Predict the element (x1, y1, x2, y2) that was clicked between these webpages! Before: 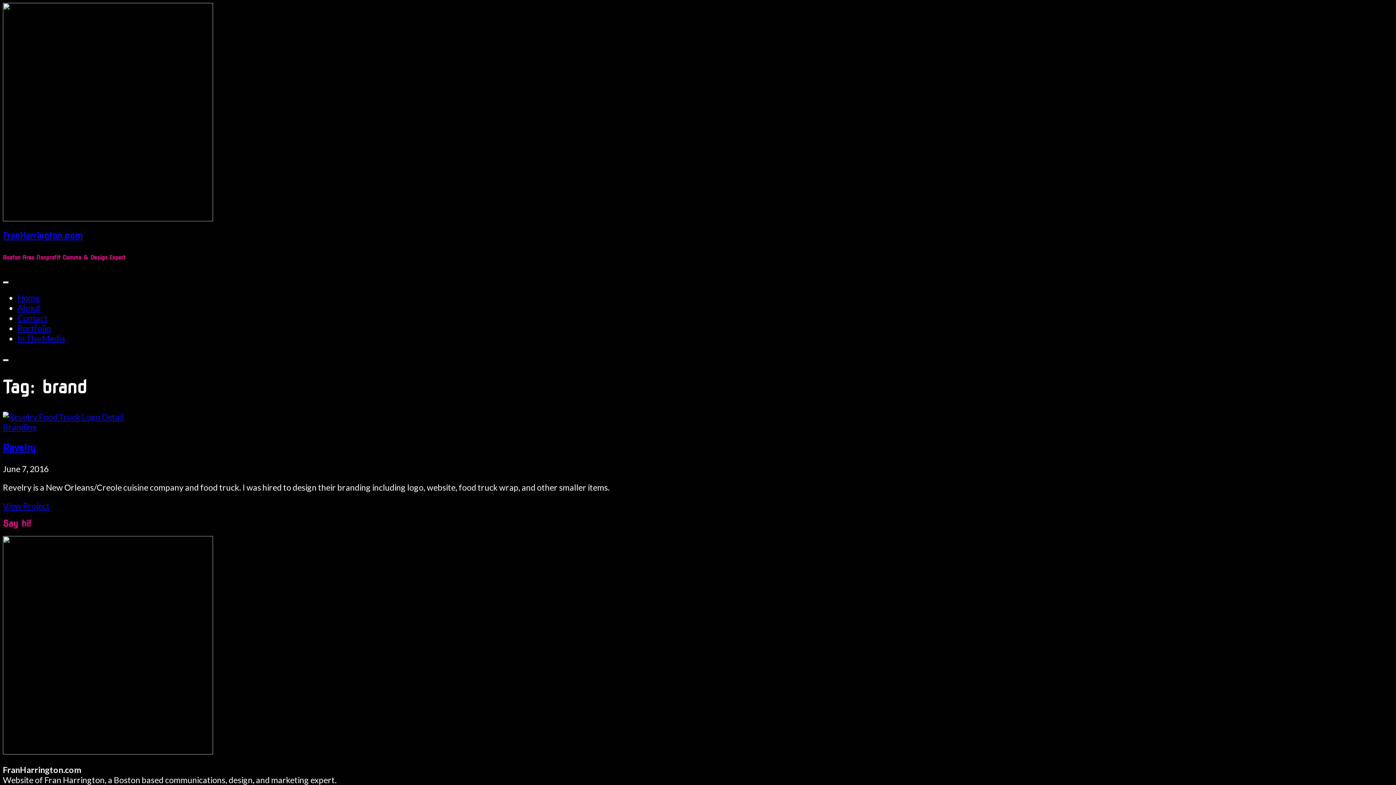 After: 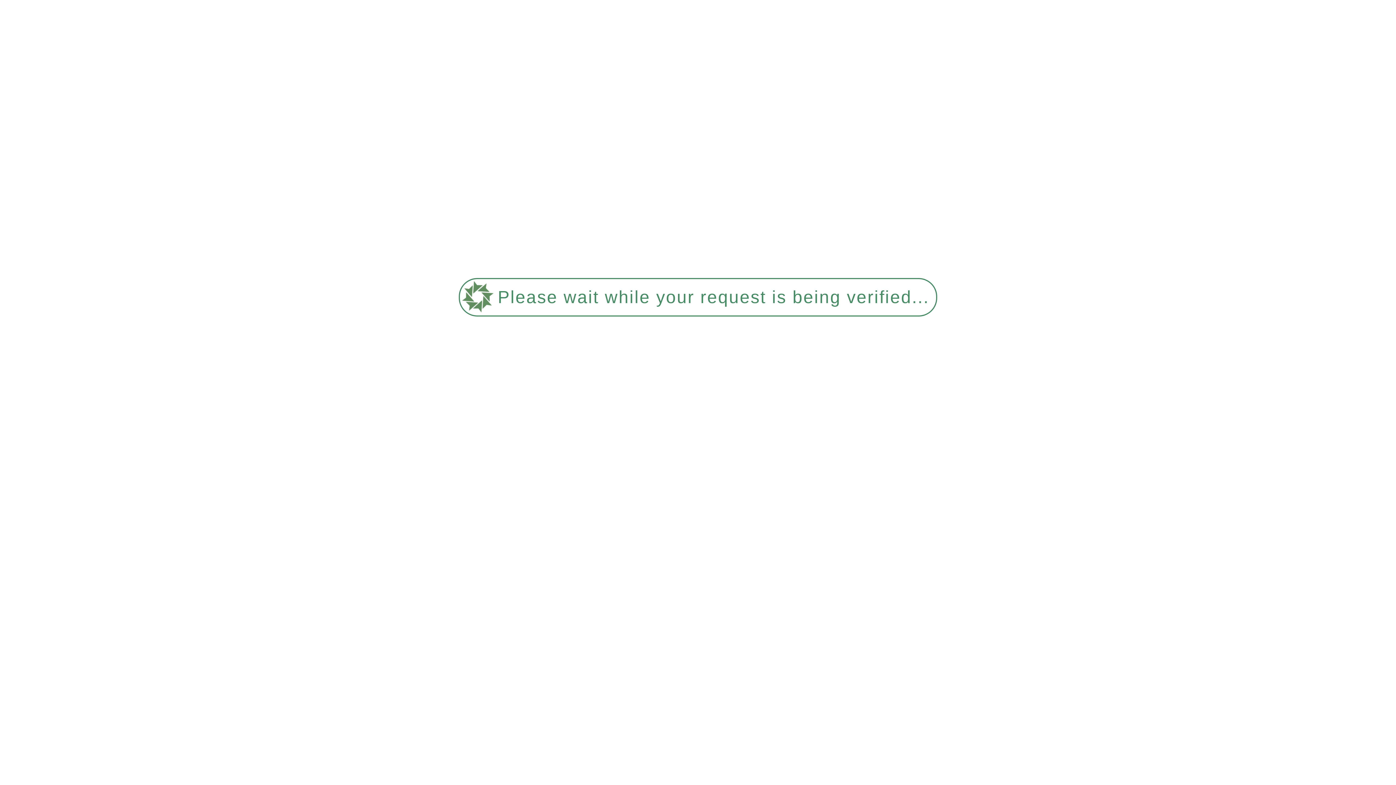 Action: bbox: (17, 323, 50, 333) label: Portfolio